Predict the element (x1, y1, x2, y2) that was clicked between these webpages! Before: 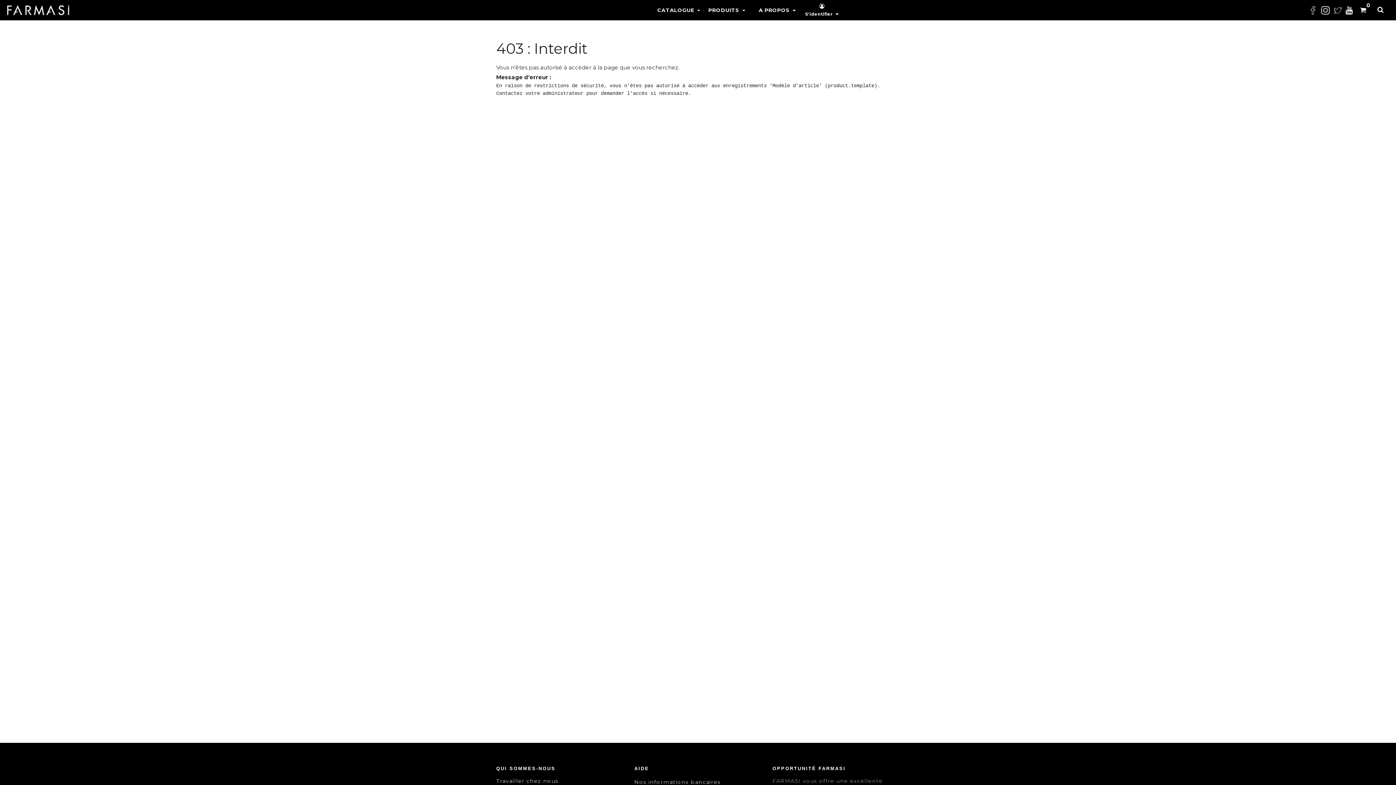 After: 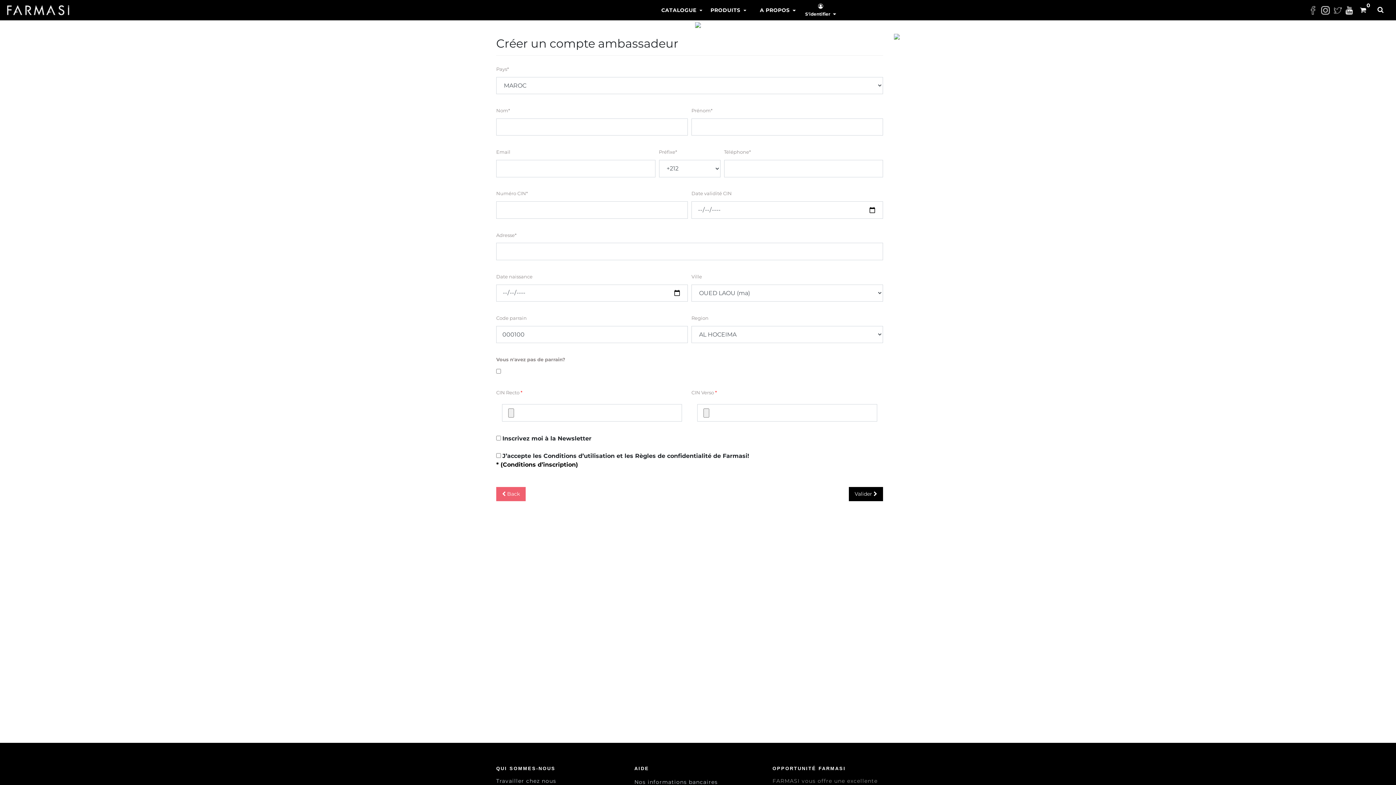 Action: label: Travailler chez nous bbox: (496, 687, 558, 693)